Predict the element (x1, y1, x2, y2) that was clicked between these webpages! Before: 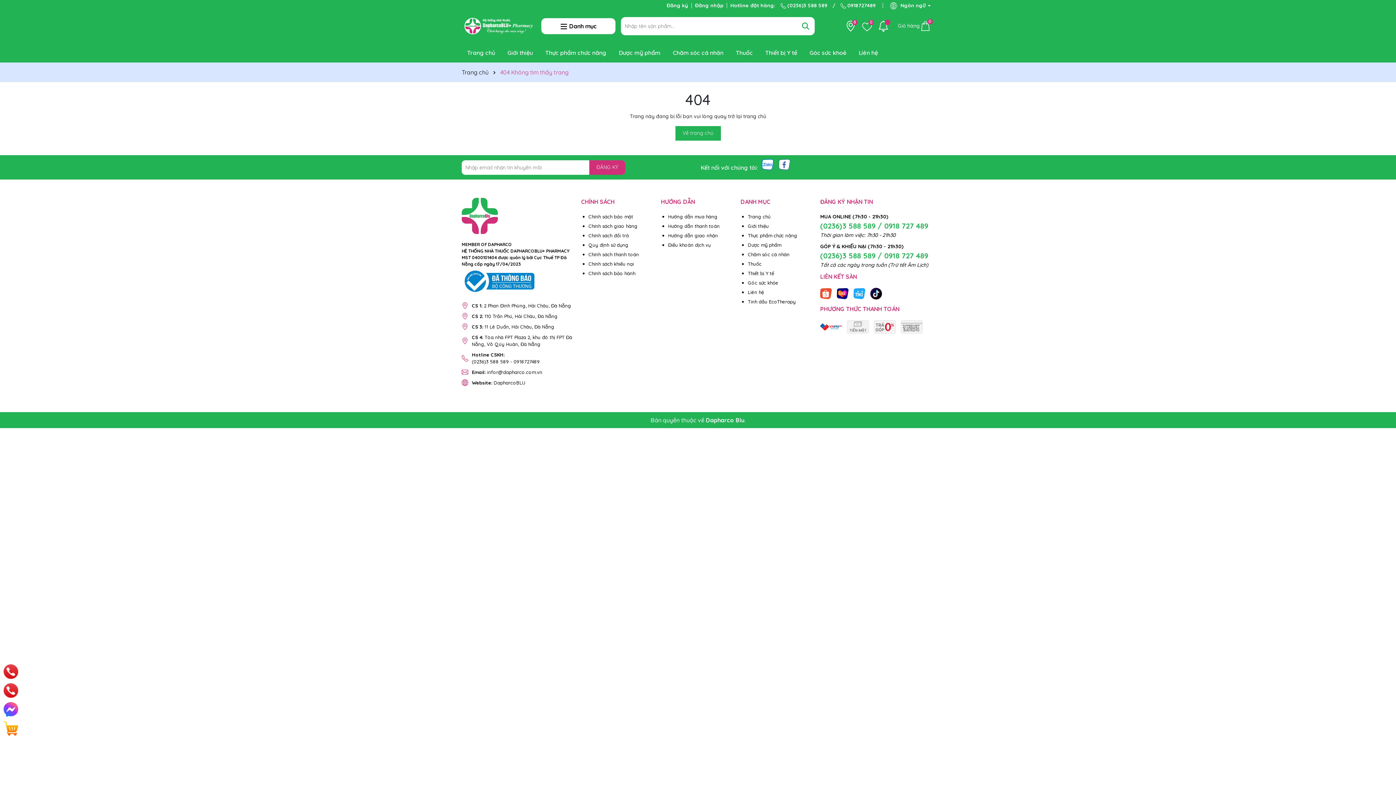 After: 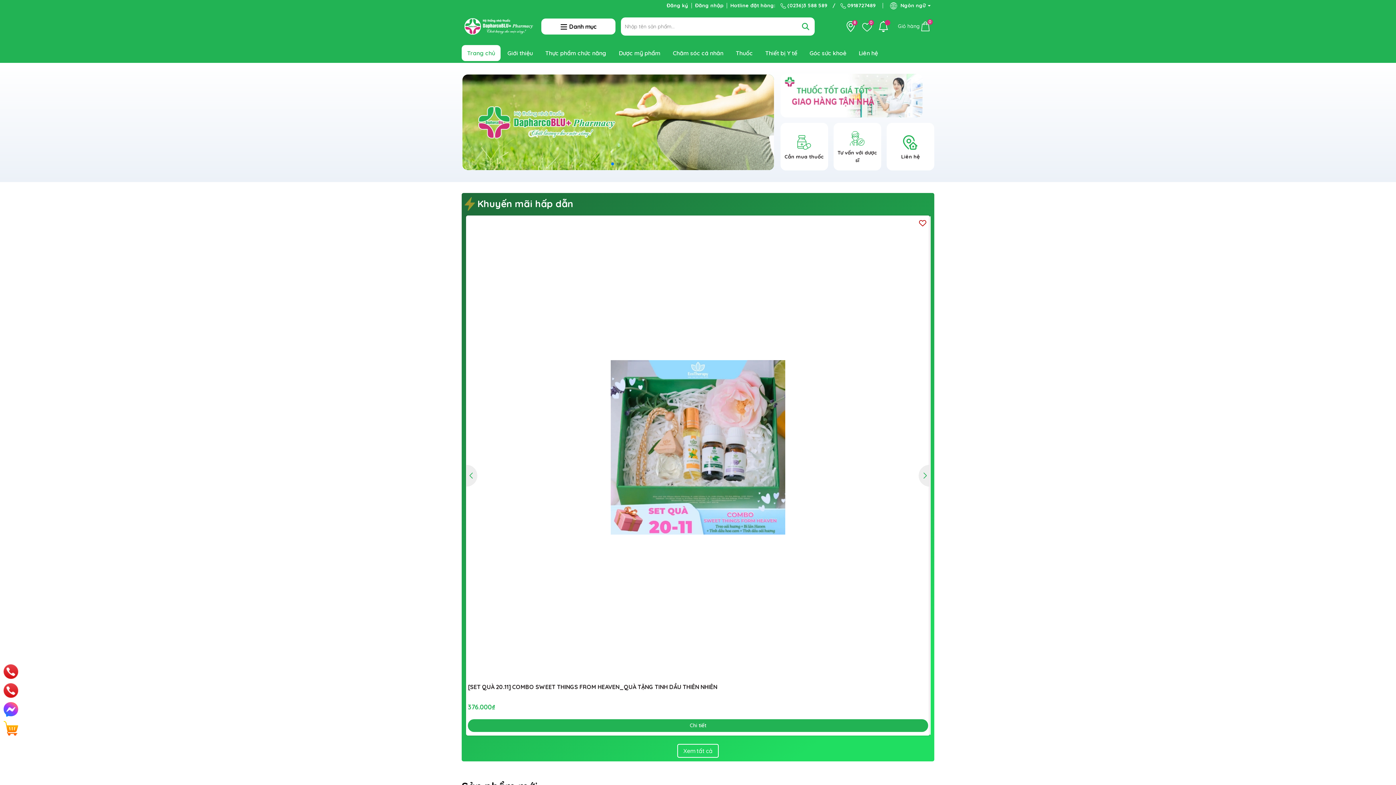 Action: label: Về trang chủ bbox: (675, 126, 720, 140)